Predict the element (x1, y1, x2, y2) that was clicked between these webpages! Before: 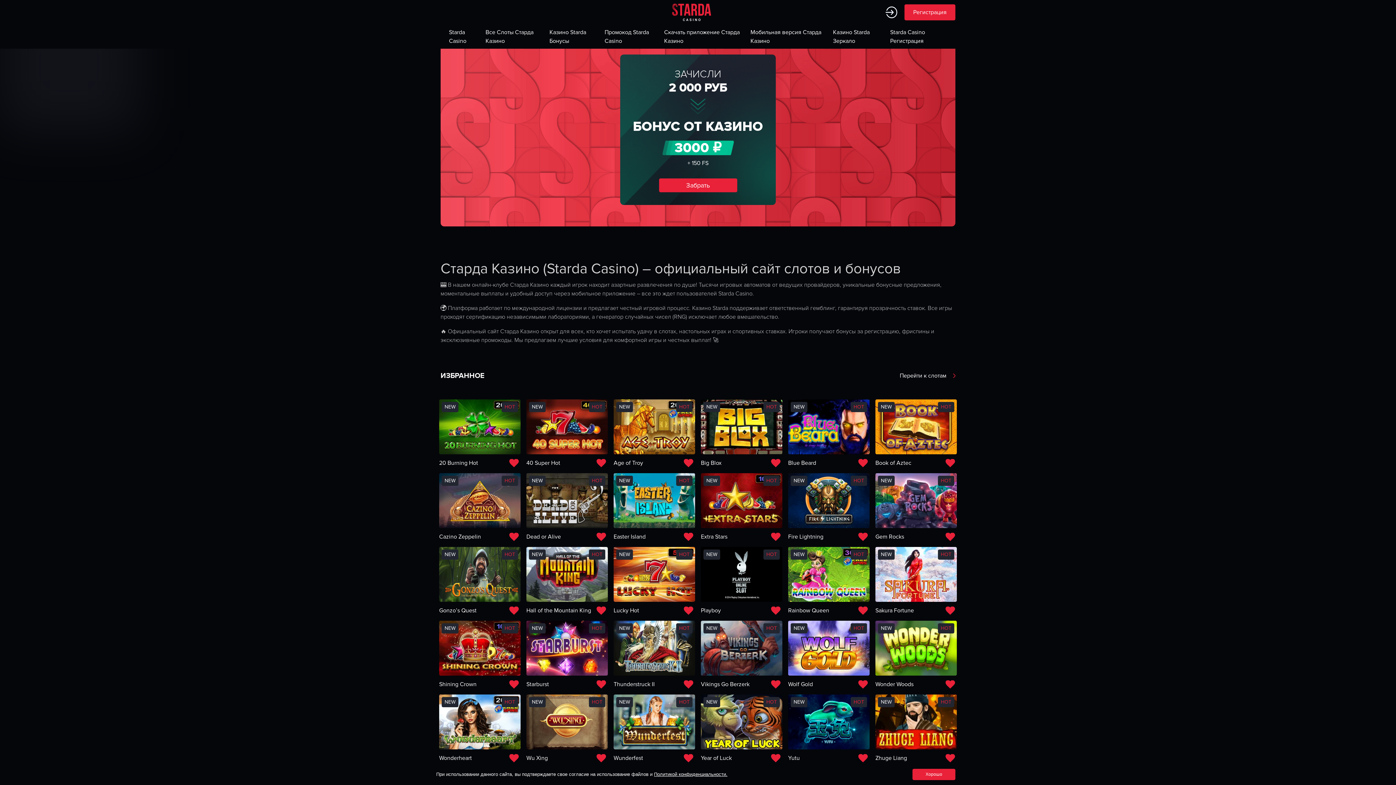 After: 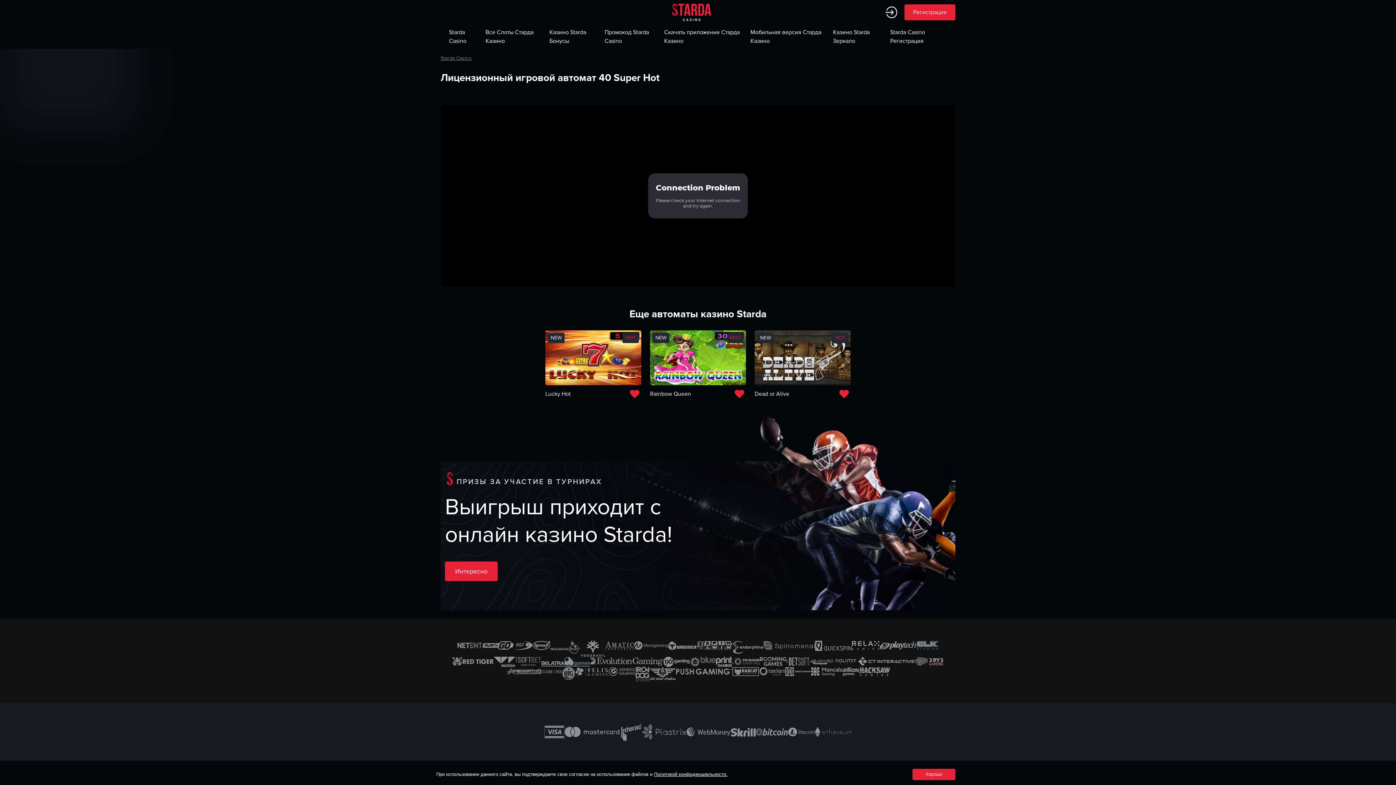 Action: label: 40 Super Hot bbox: (526, 399, 608, 467)